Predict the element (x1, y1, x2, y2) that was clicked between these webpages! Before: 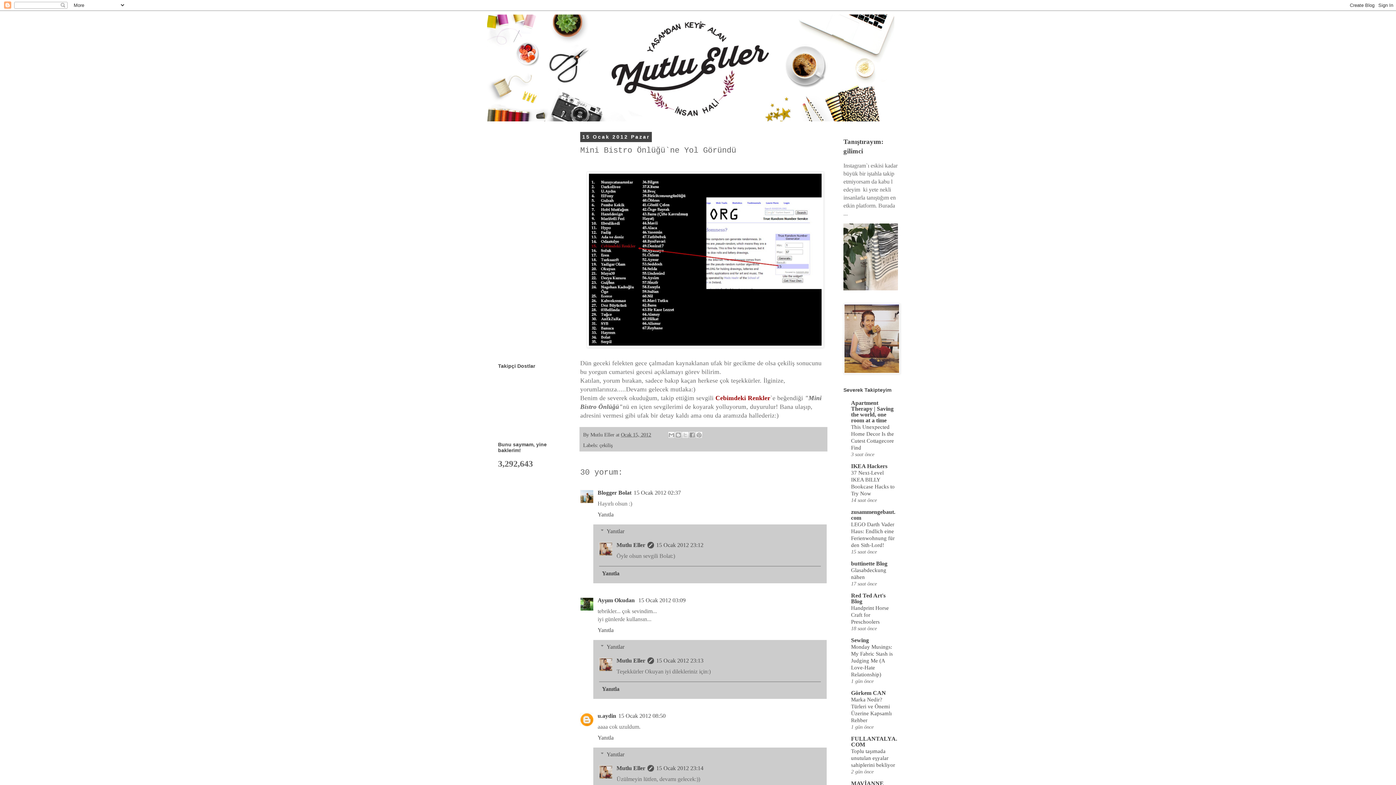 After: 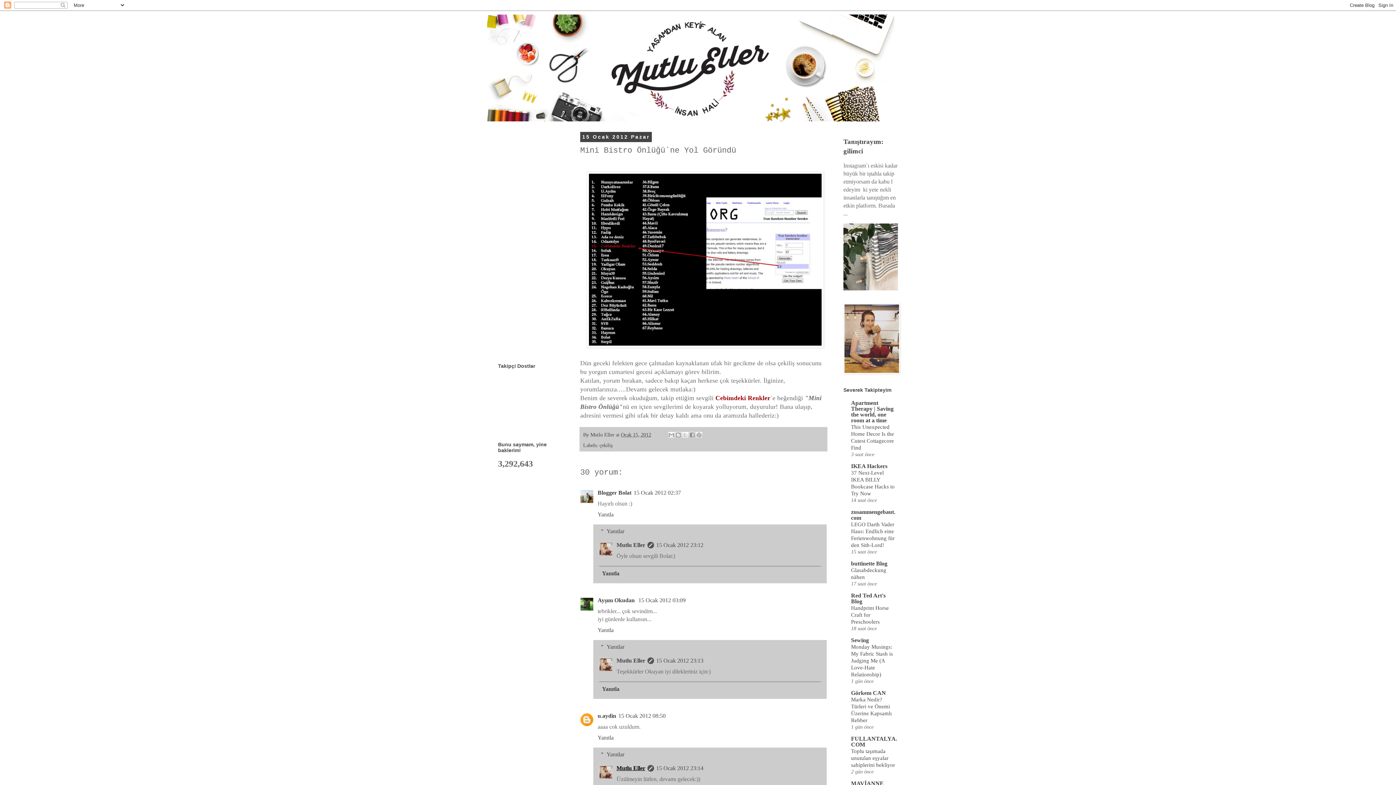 Action: label: Mutlu Eller bbox: (616, 765, 645, 771)